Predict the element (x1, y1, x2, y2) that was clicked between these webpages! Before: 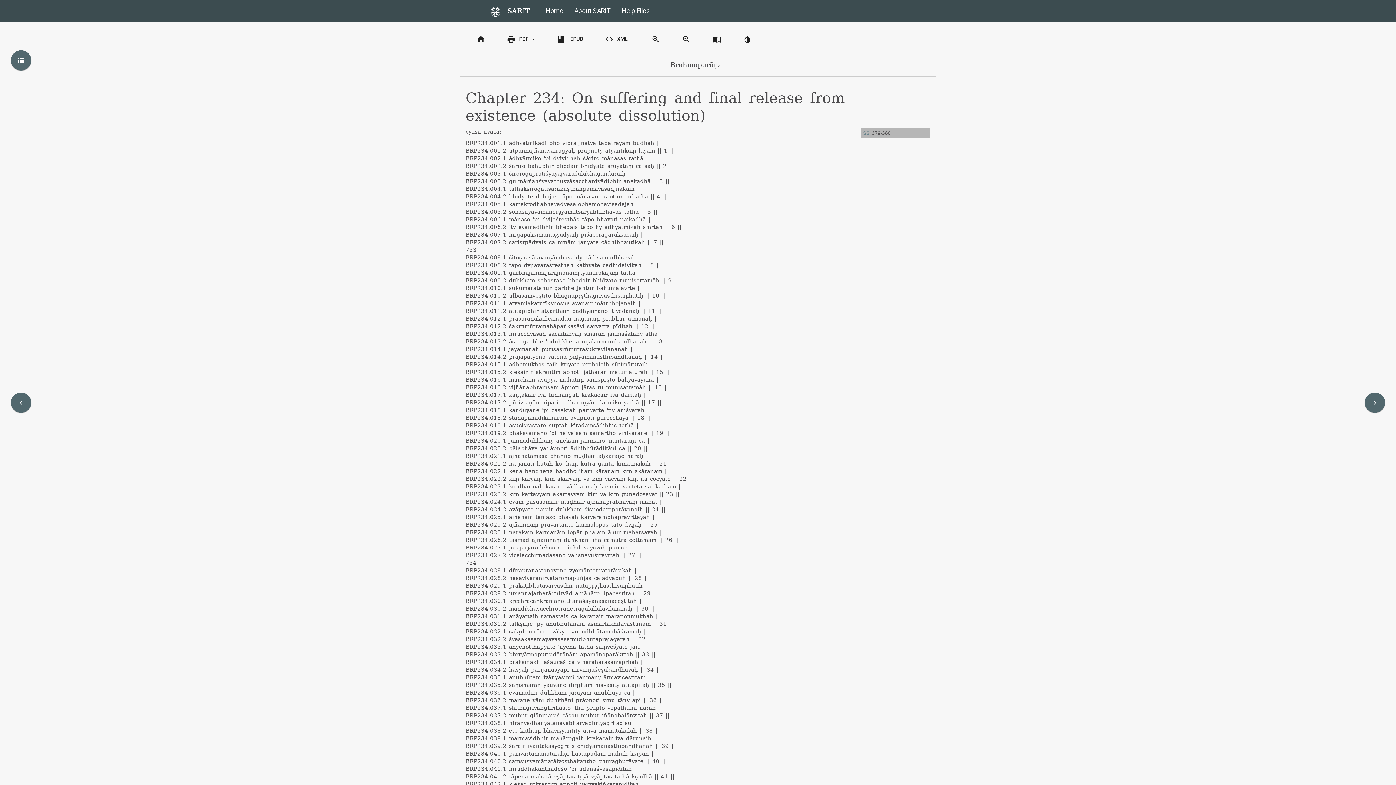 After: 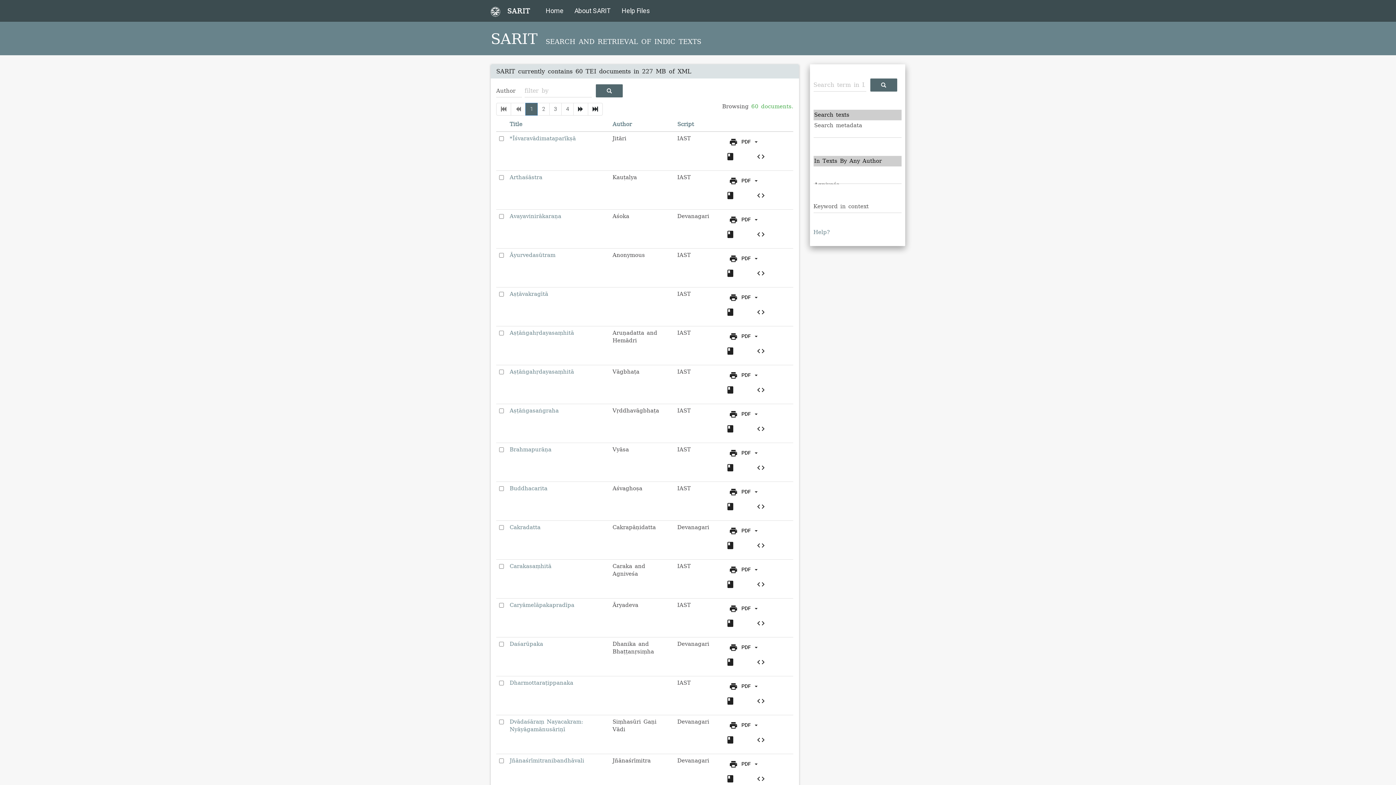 Action: label:  SARIT bbox: (485, 0, 540, 21)